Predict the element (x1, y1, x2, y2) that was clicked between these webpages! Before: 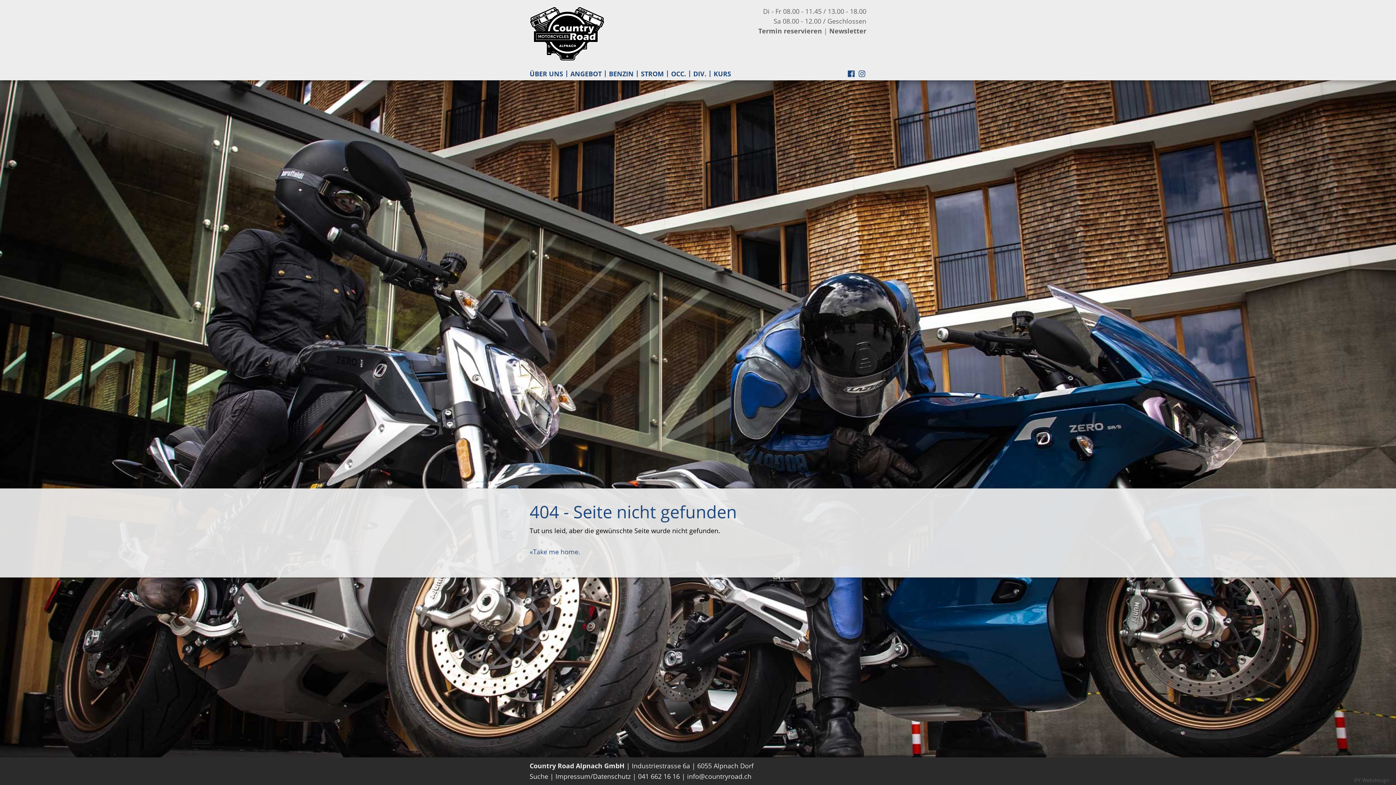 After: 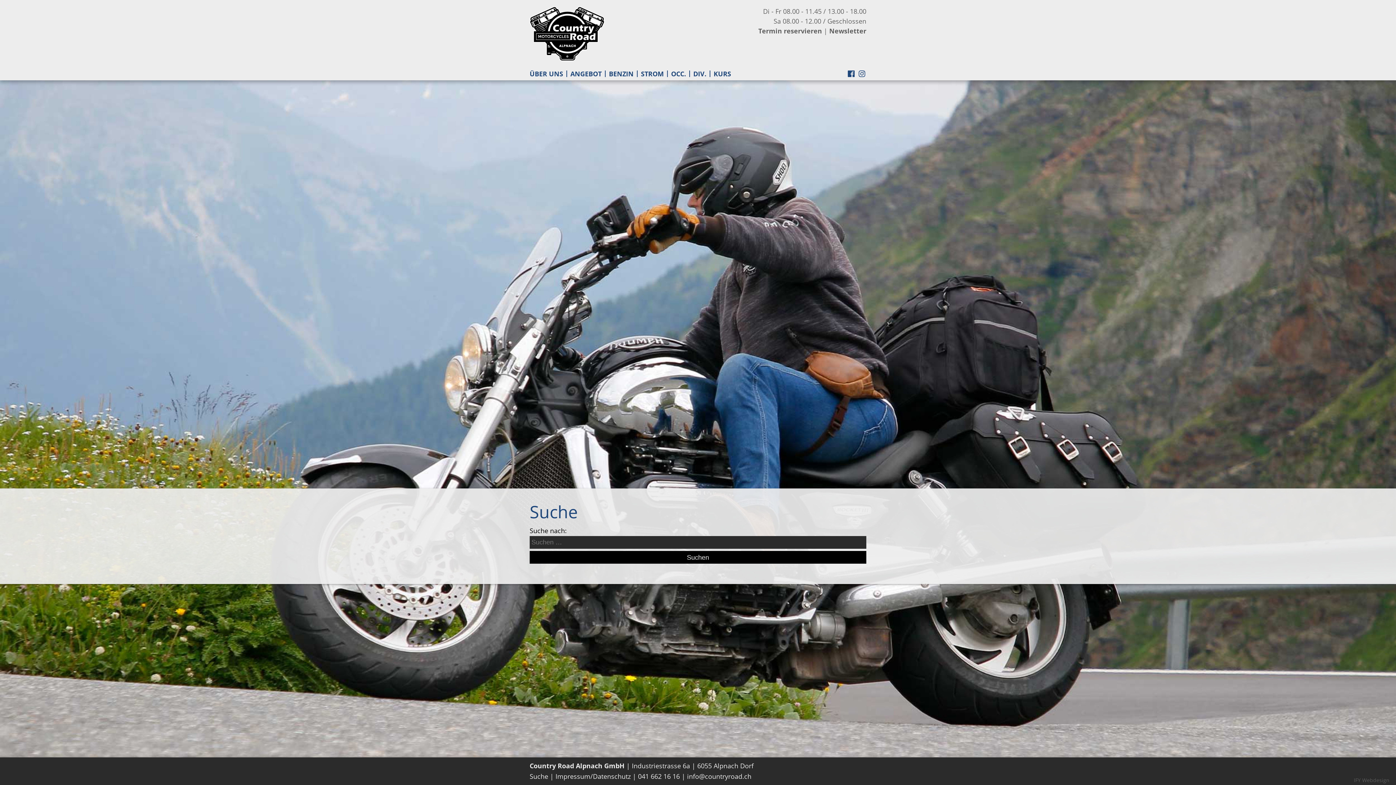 Action: label: Suche bbox: (529, 772, 548, 781)